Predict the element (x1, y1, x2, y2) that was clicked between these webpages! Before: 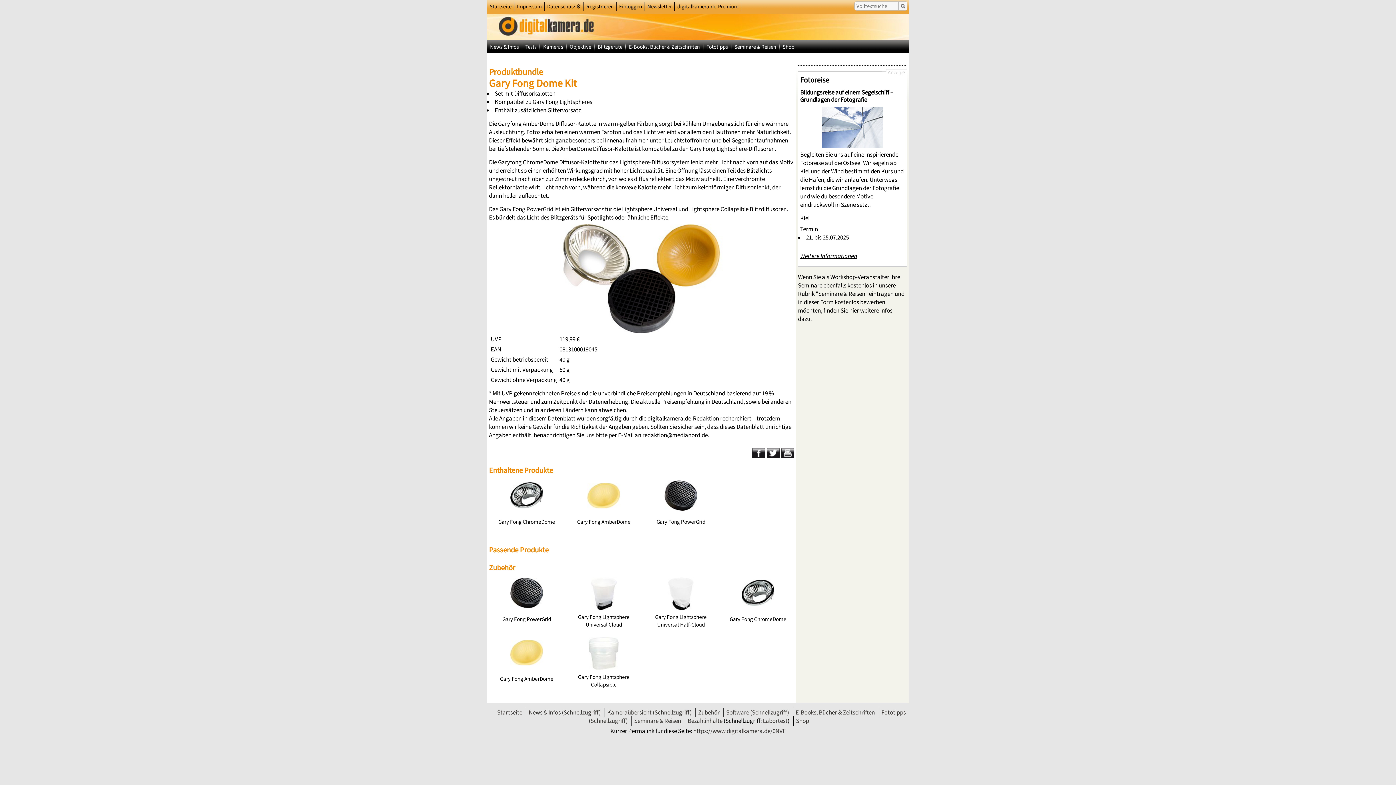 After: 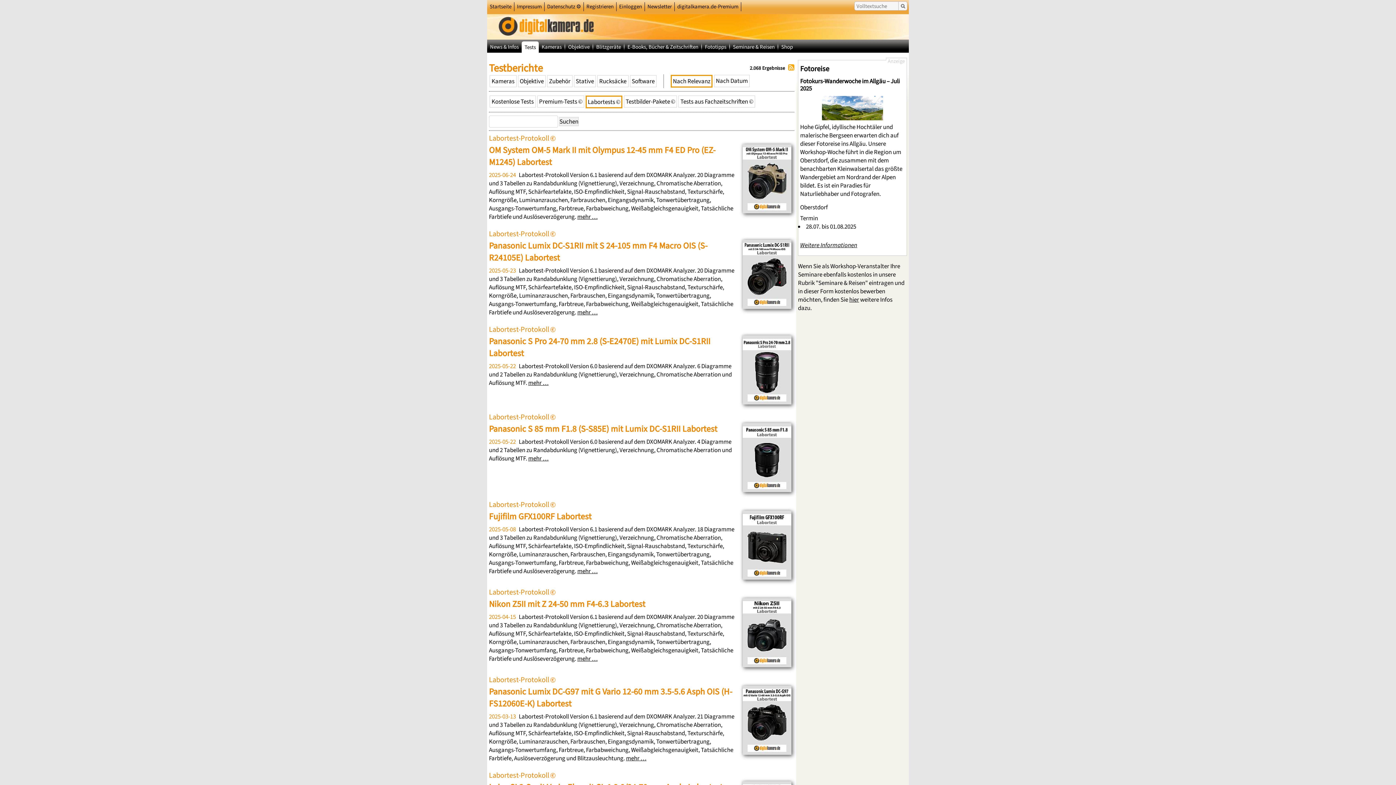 Action: bbox: (687, 717, 722, 725) label: Bezahlinhalte